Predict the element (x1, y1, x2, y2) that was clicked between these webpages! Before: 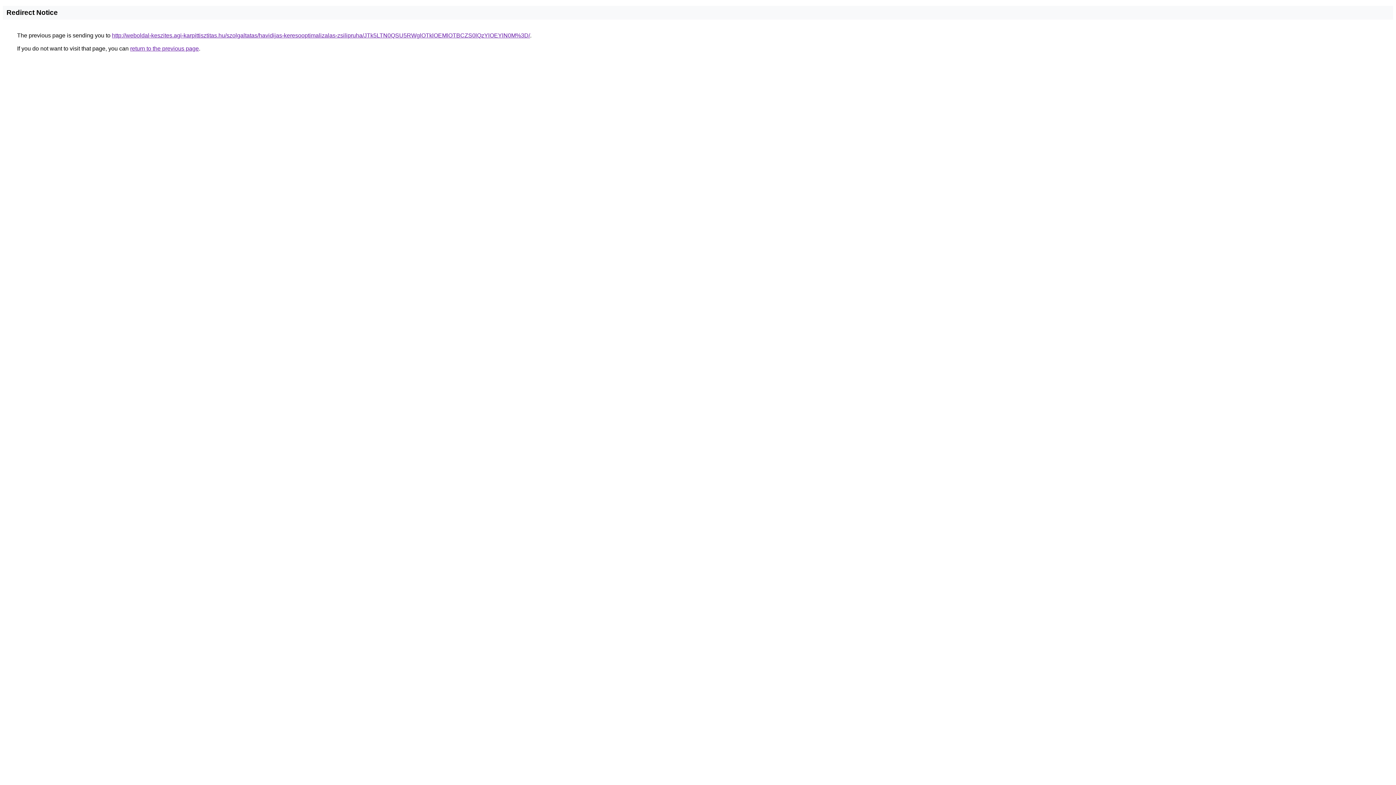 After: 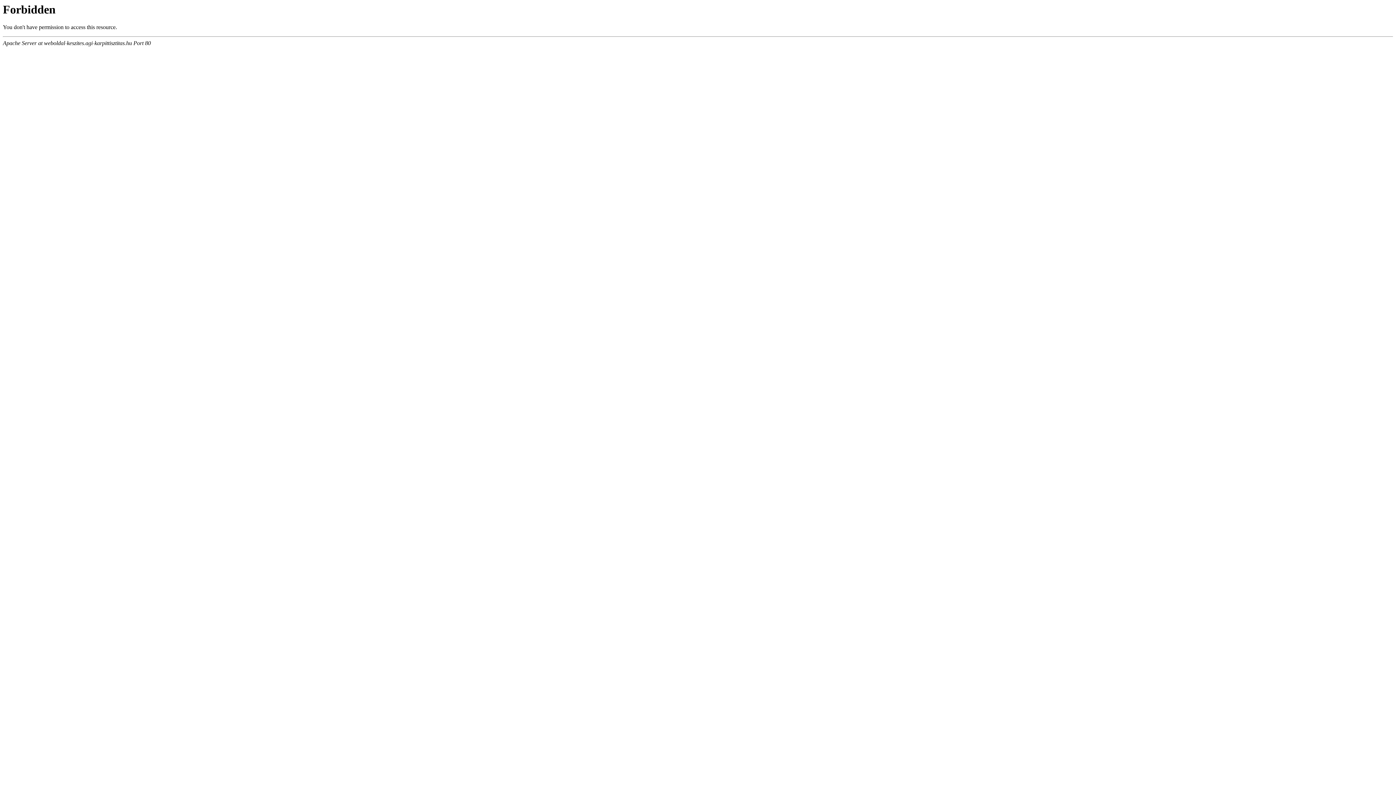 Action: bbox: (112, 32, 530, 38) label: http://weboldal-keszites.agi-karpittisztitas.hu/szolgaltatas/havidijas-keresooptimalizalas-zsilipruha/JTk5LTN0QSU5RWglOTklOEMlOTBCZS0lQzYlOEYlN0M%3D/